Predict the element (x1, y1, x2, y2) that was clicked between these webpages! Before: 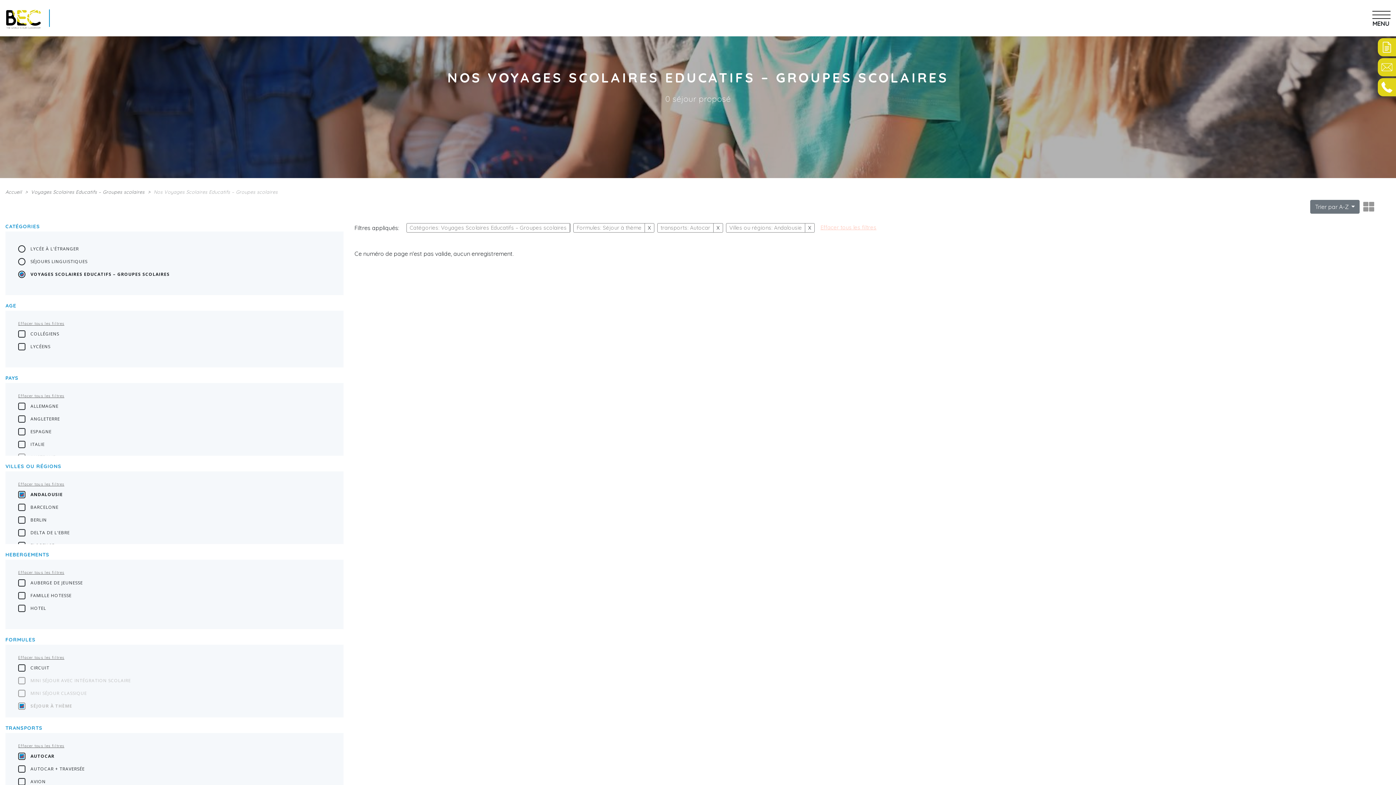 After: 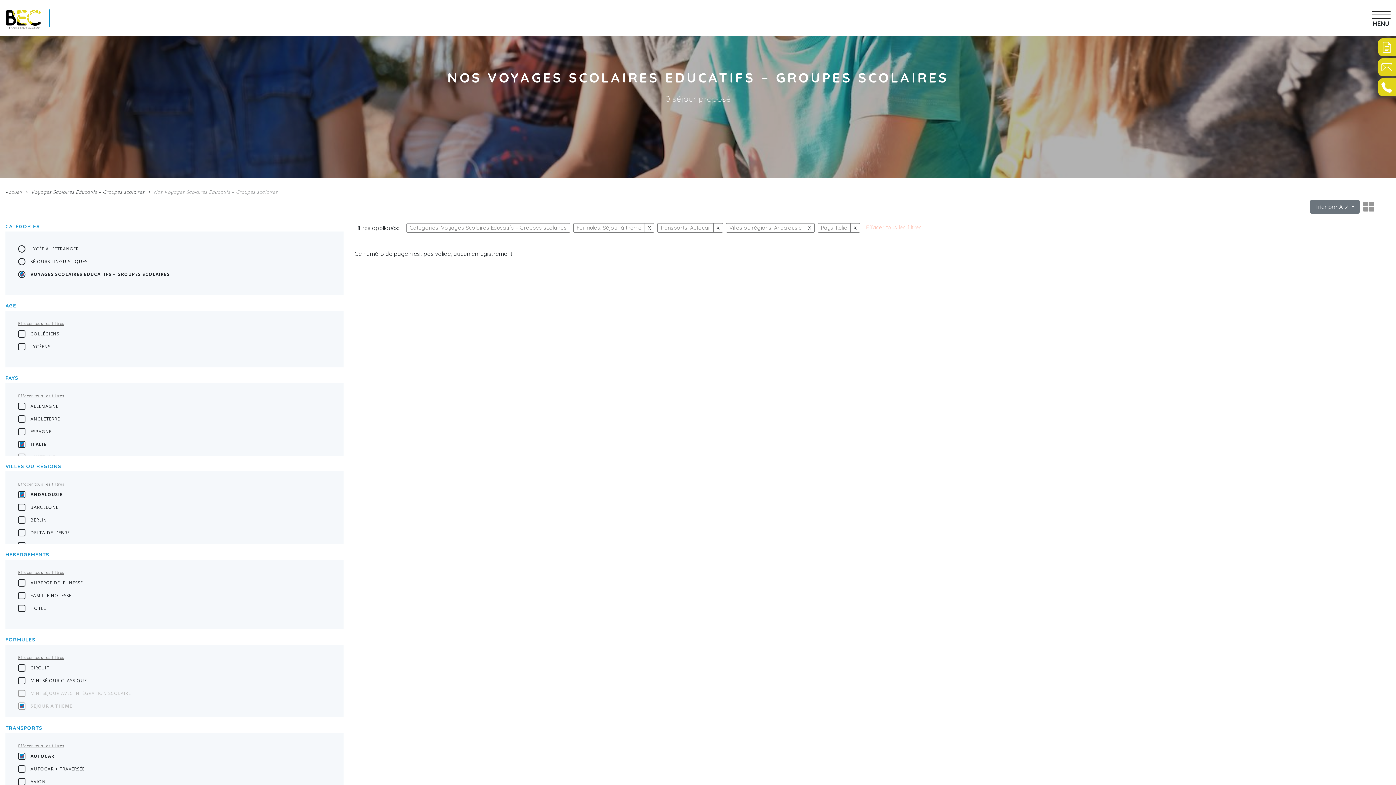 Action: label: ITALIE bbox: (18, 441, 336, 448)